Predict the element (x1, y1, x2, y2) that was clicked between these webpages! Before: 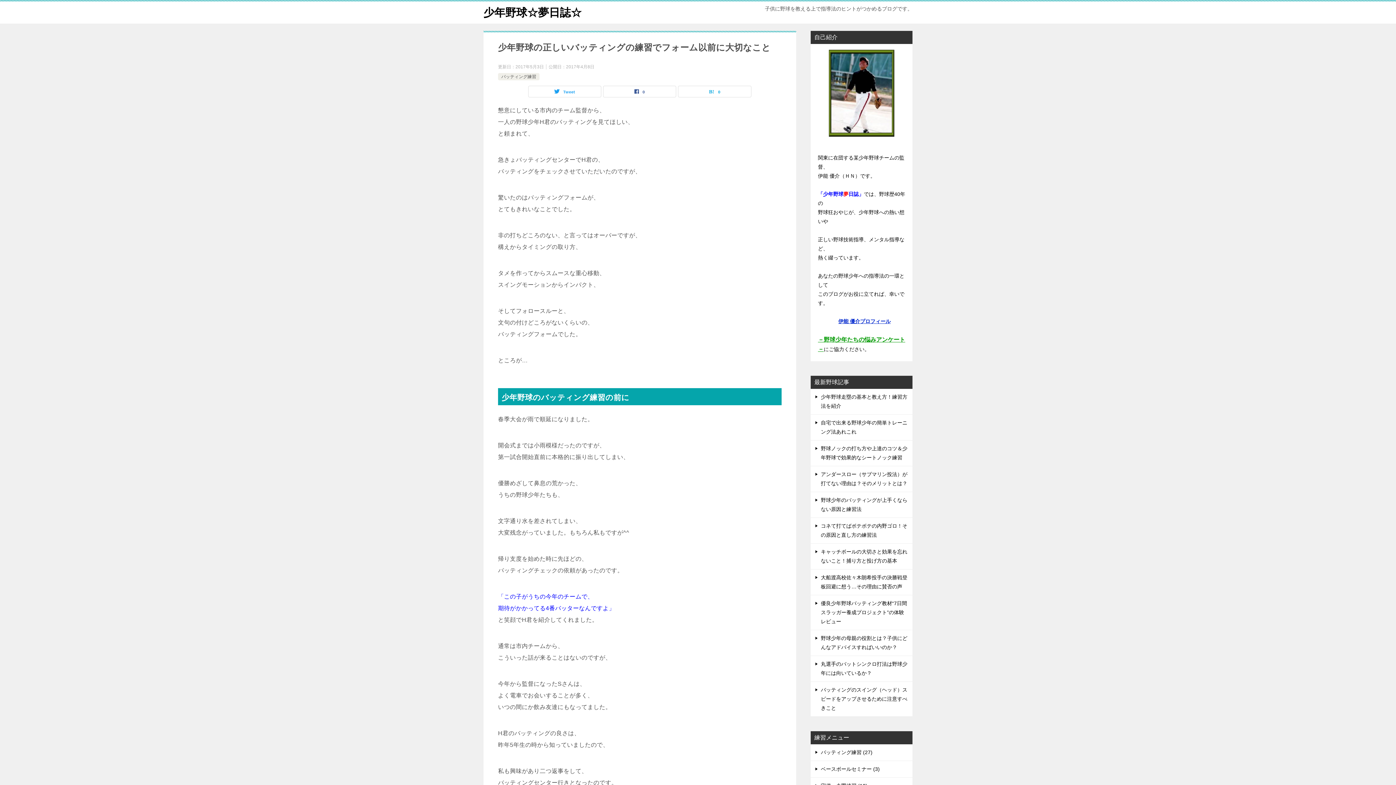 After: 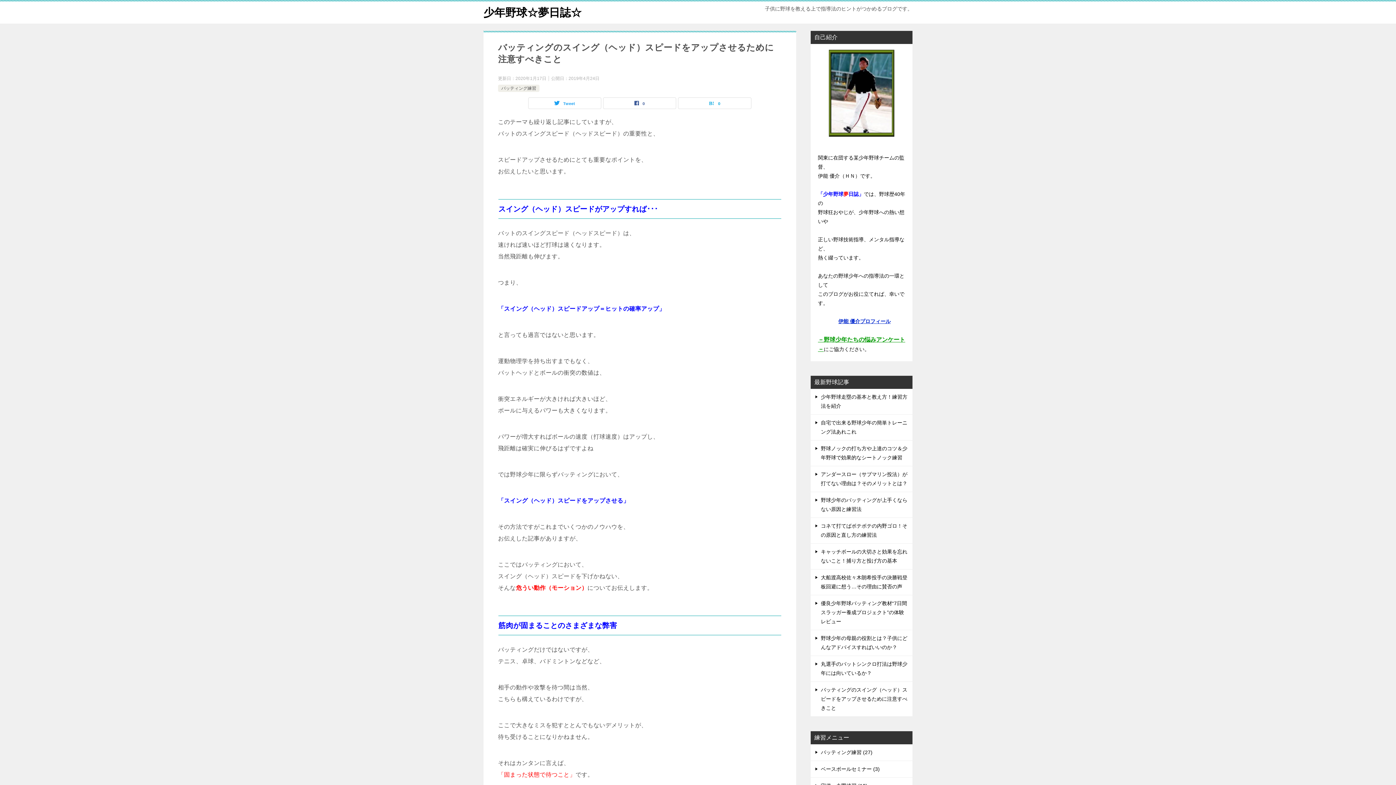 Action: bbox: (821, 687, 907, 711) label: バッティングのスイング（ヘッド）スピードをアップさせるために注意すべきこと